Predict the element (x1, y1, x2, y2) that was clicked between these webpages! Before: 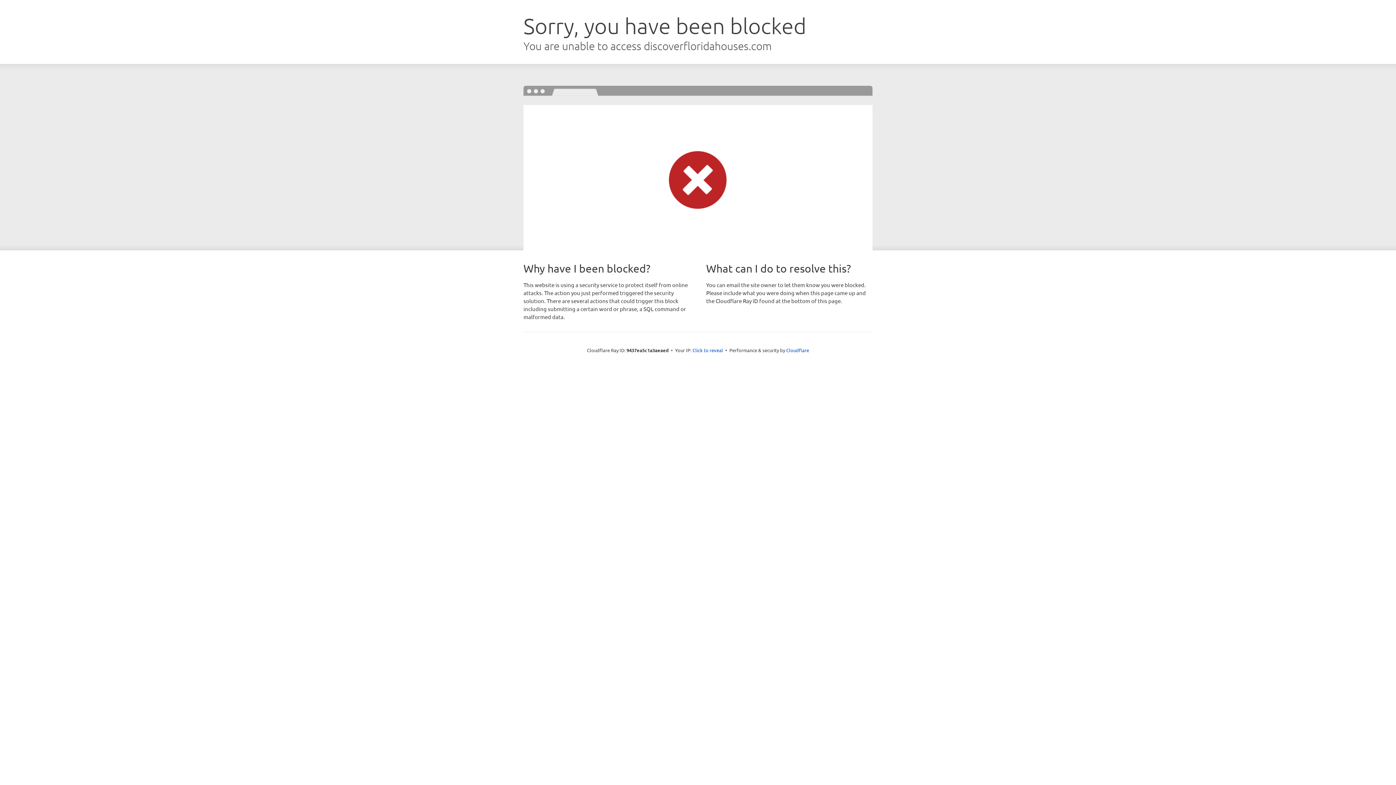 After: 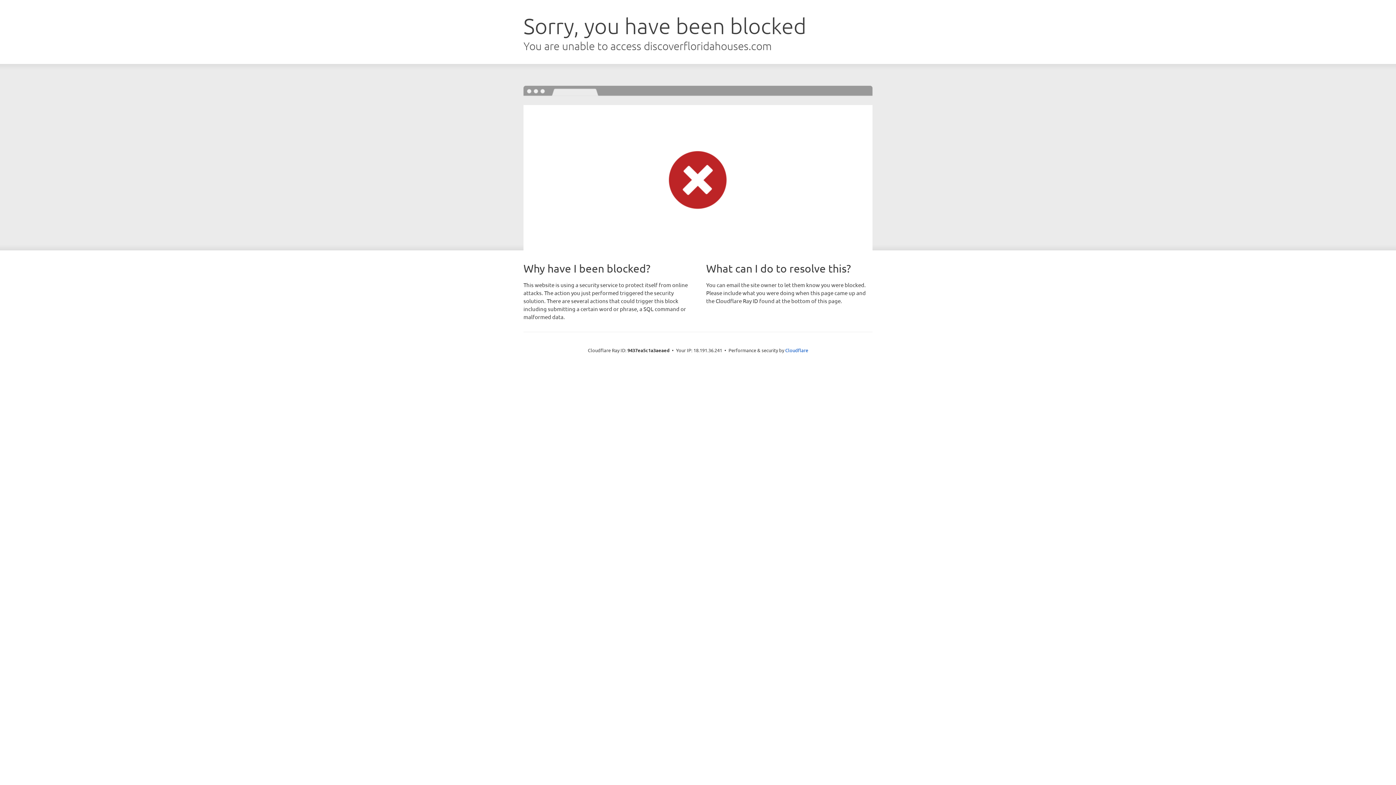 Action: bbox: (692, 346, 723, 353) label: Click to reveal